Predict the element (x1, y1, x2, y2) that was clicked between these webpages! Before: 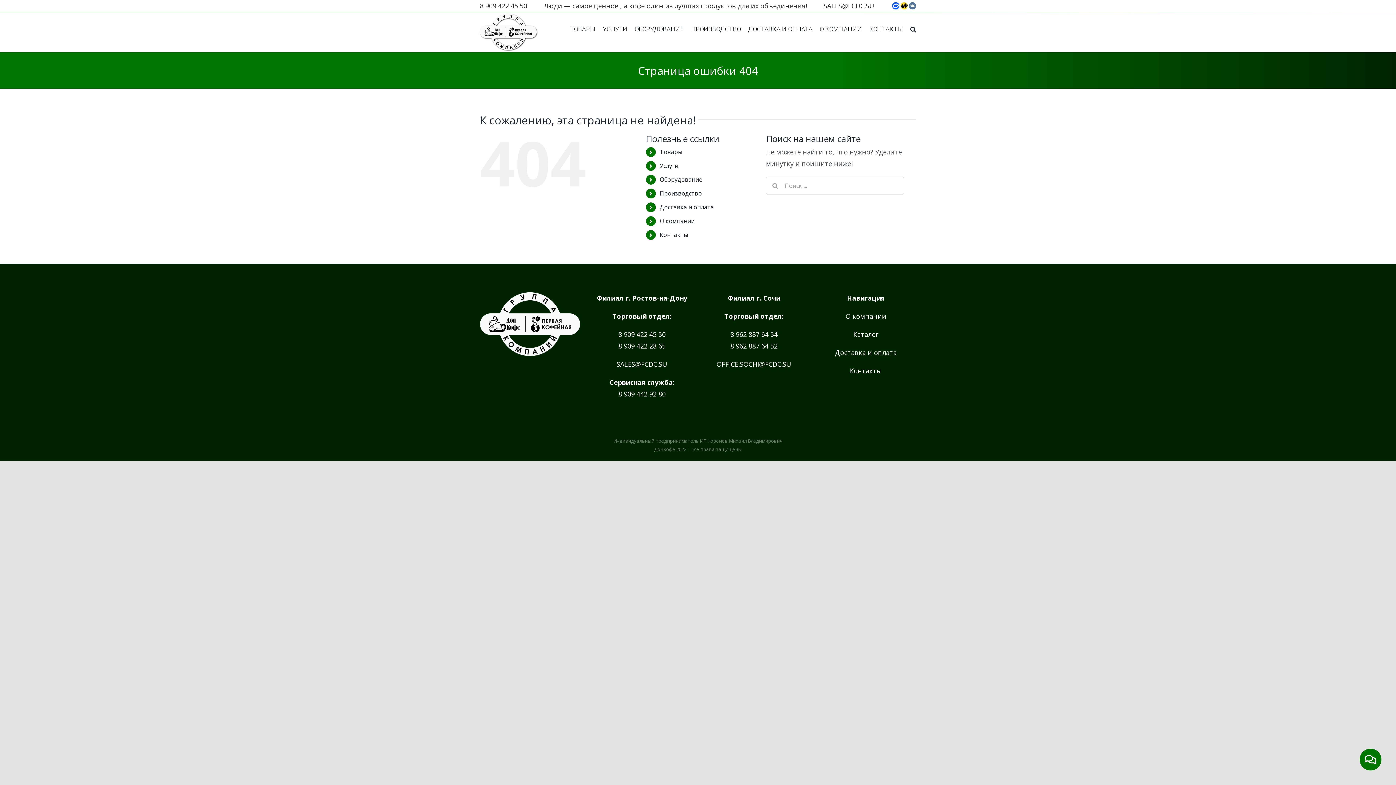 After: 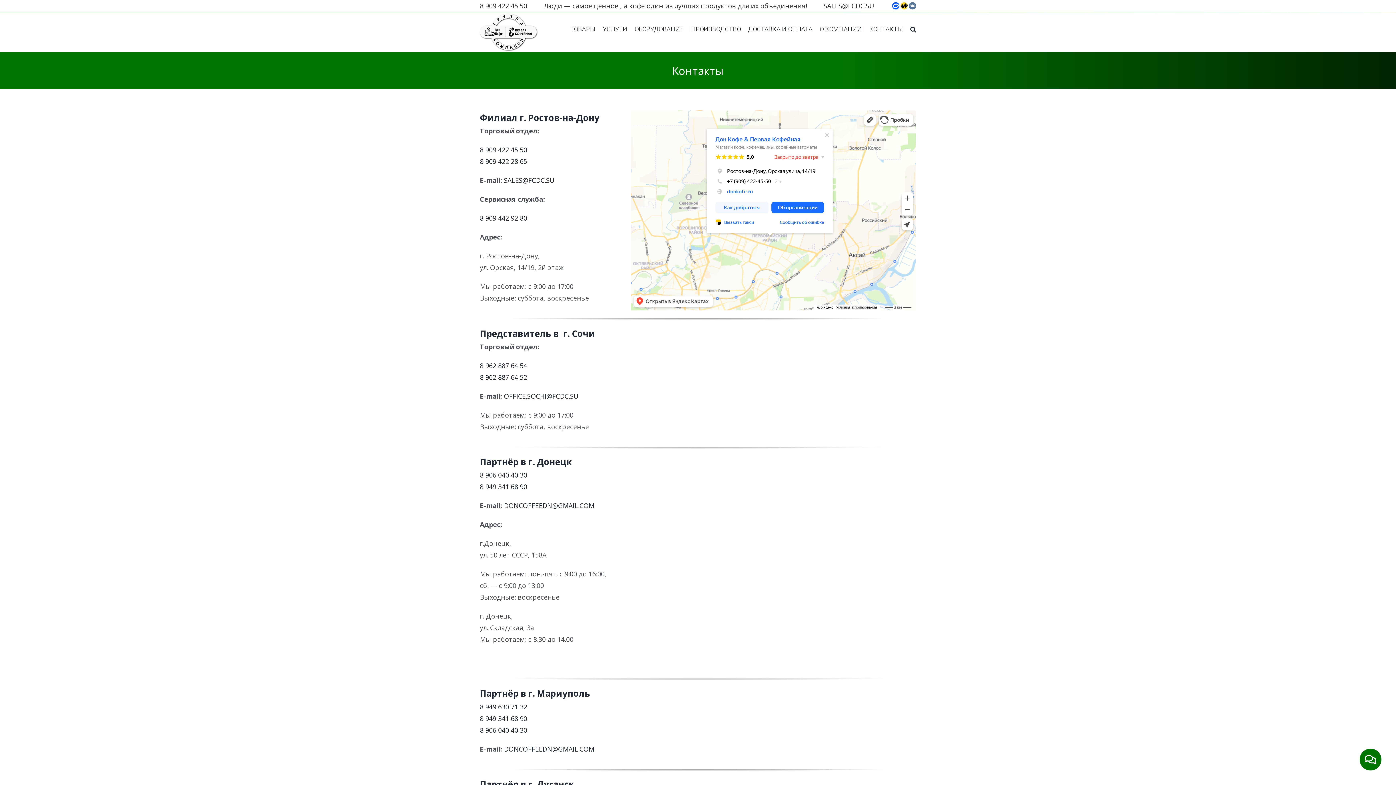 Action: label: КОНТАКТЫ bbox: (869, 12, 903, 46)